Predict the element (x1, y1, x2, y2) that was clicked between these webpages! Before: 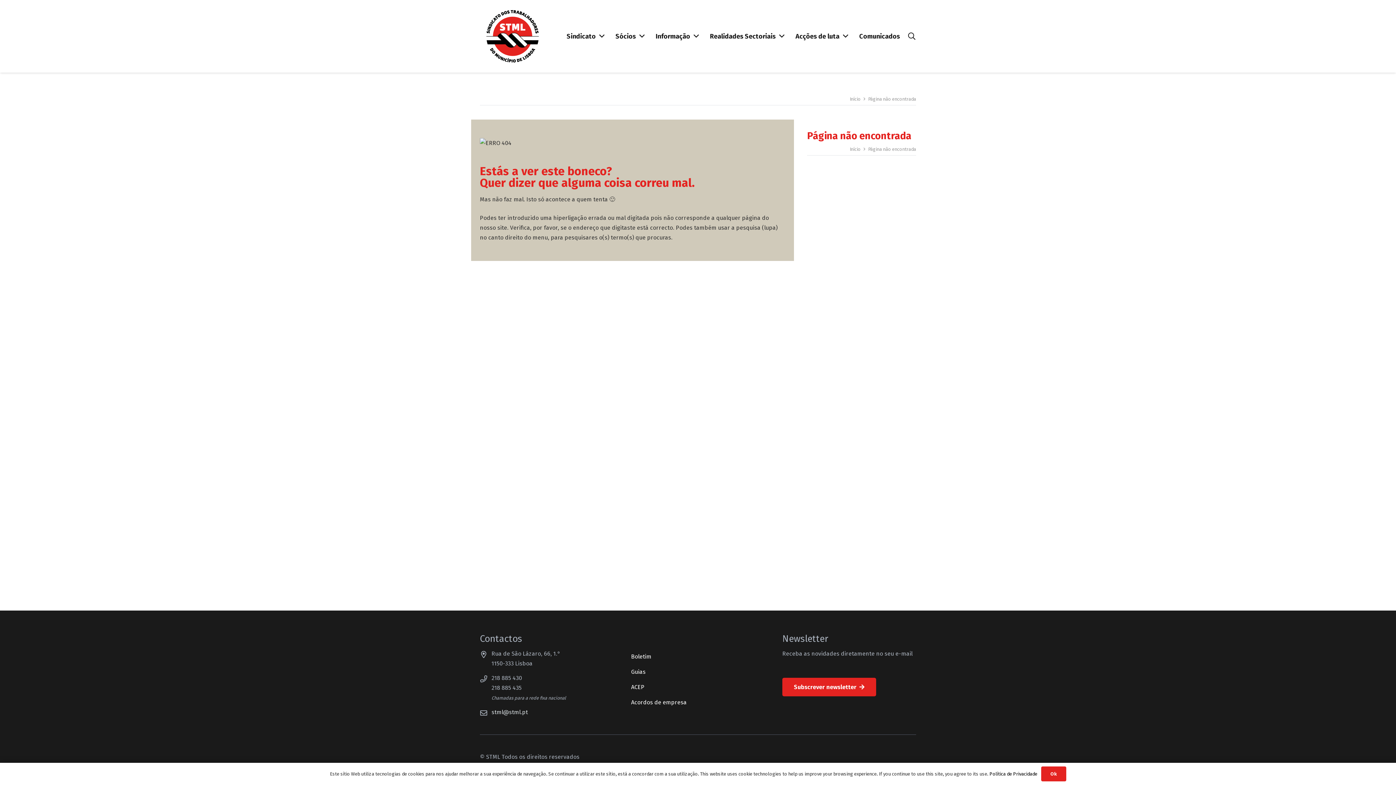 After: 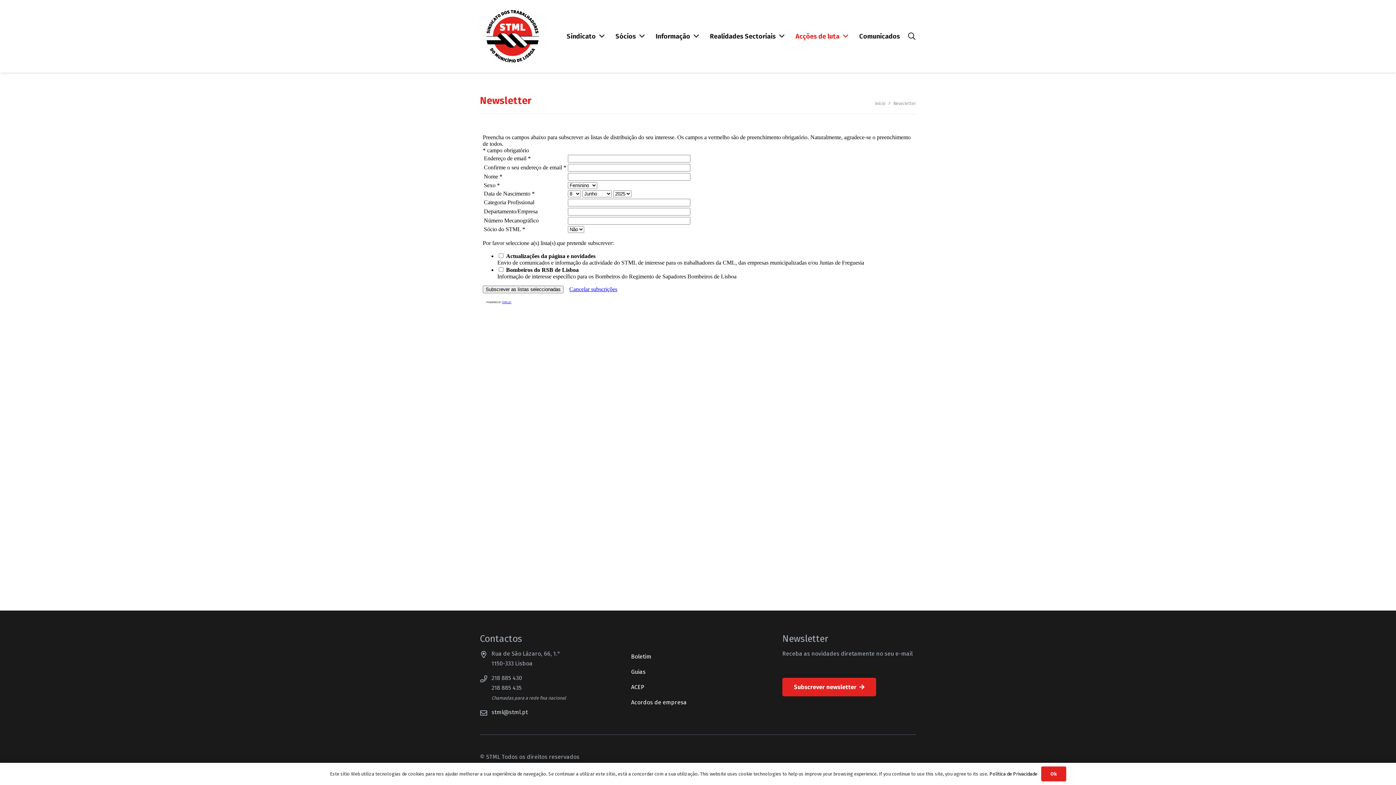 Action: label: Subscrever newsletter bbox: (782, 678, 876, 696)